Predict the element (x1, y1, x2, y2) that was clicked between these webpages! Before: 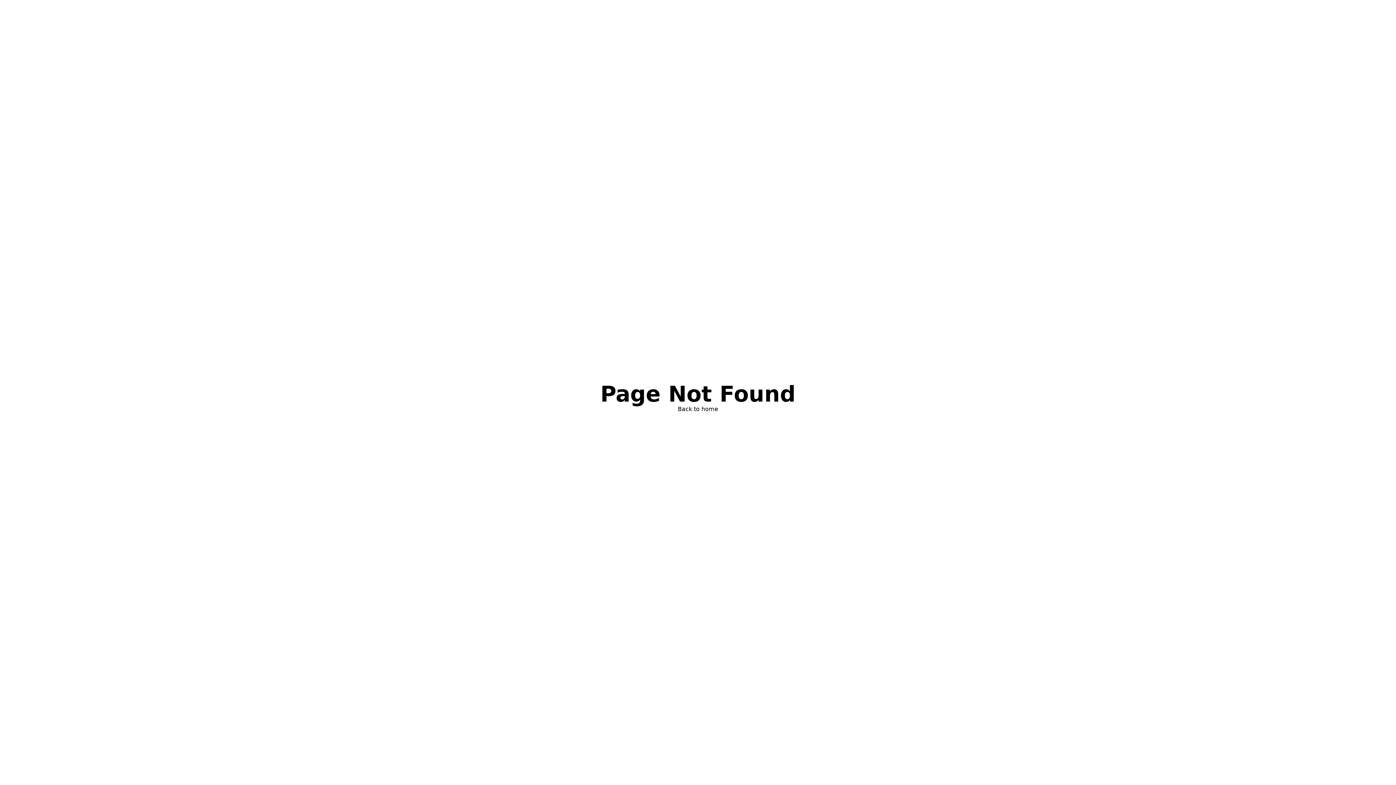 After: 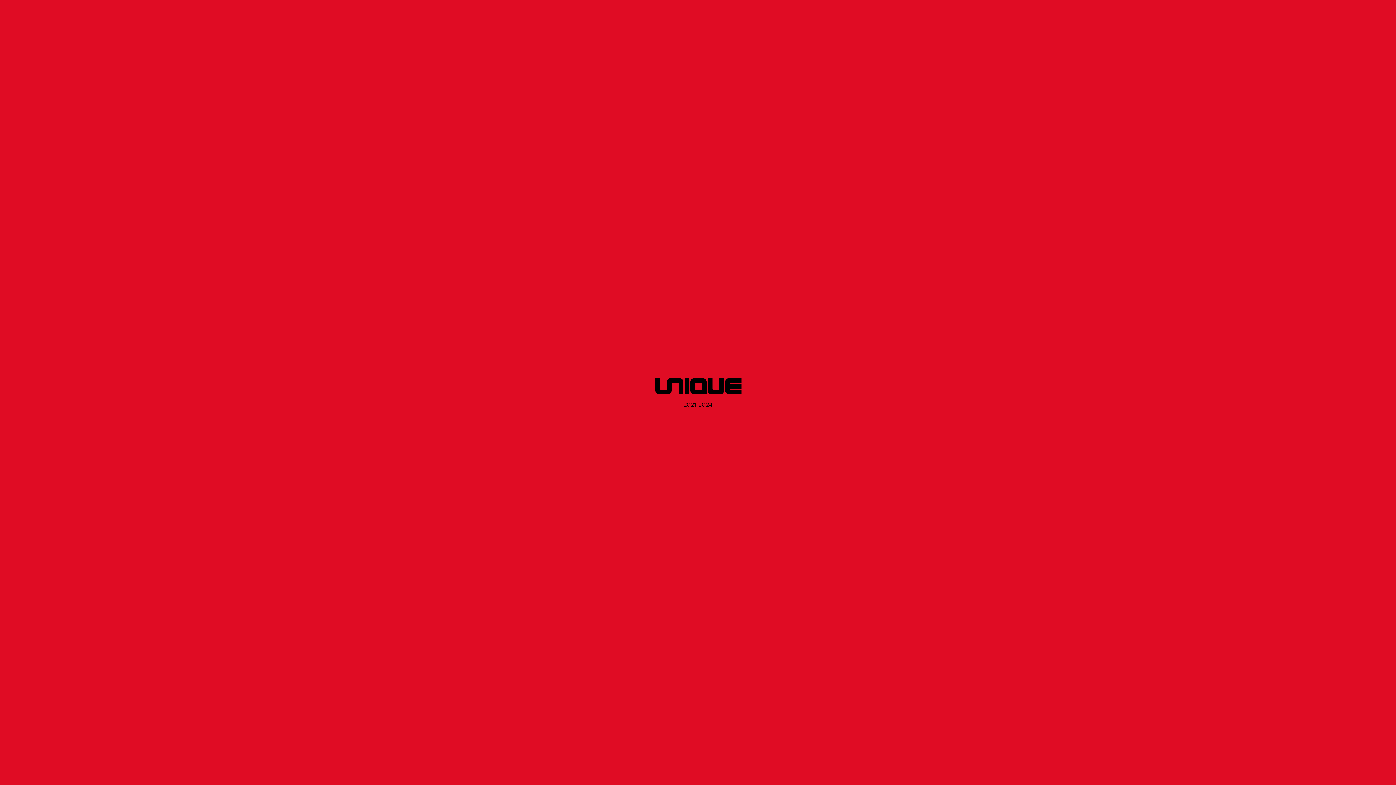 Action: bbox: (678, 405, 718, 413) label: Back to home